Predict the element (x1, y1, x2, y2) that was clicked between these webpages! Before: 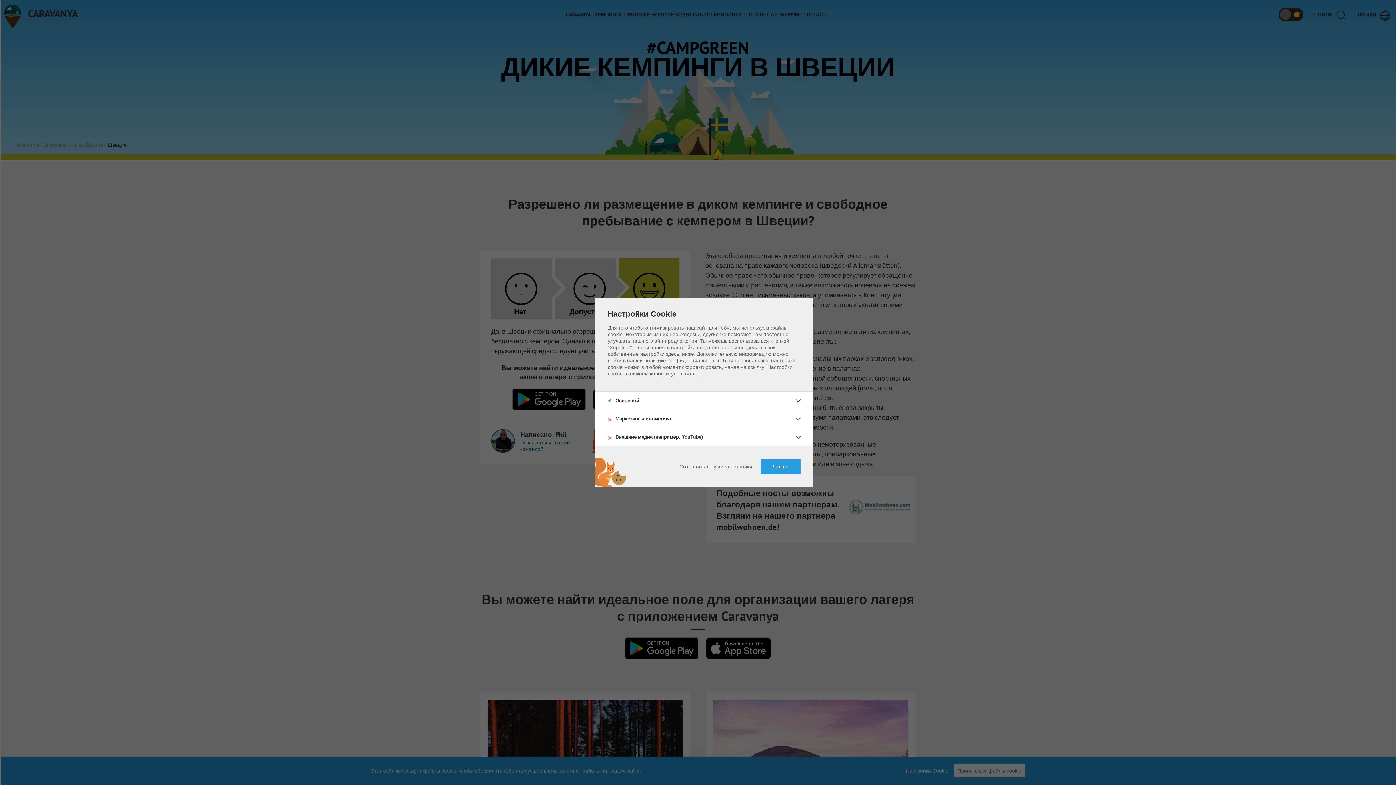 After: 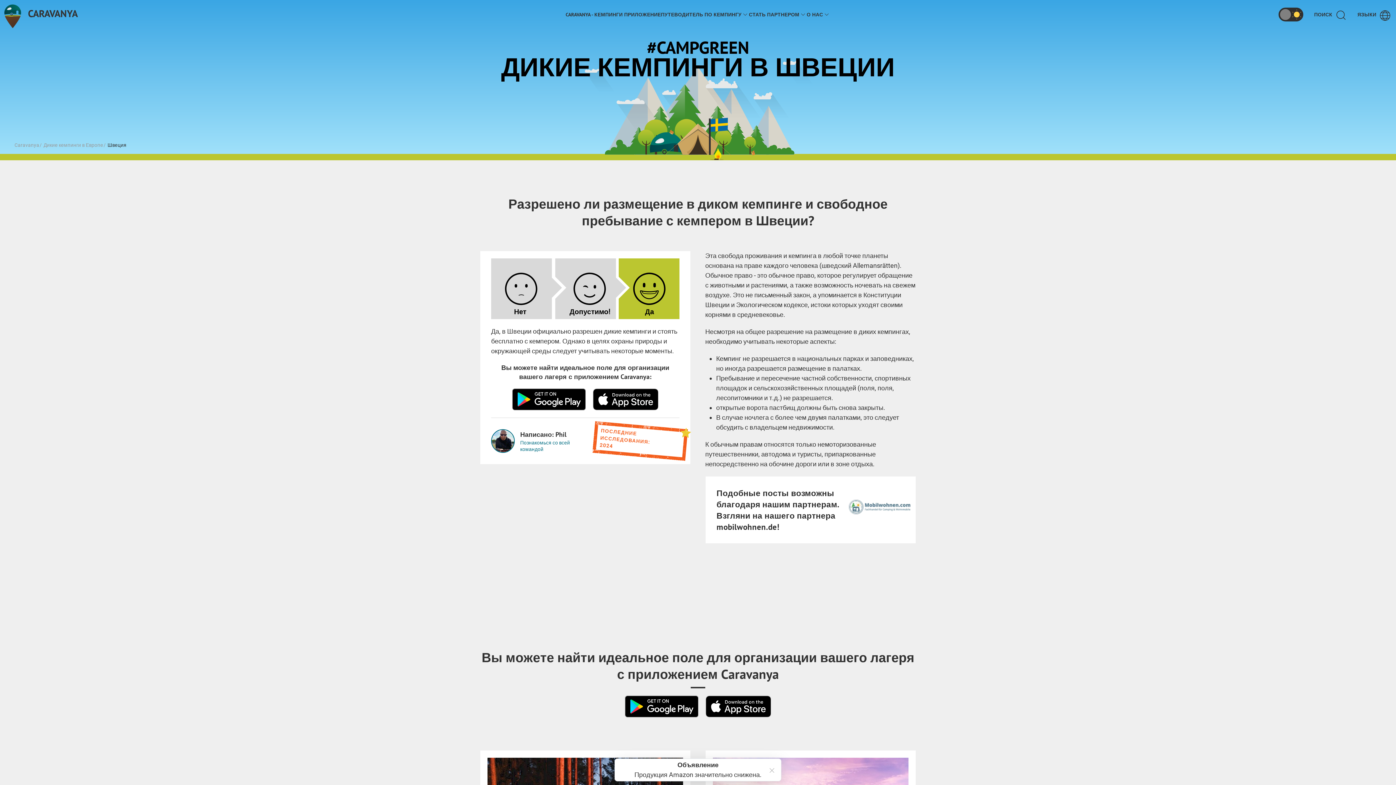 Action: label: Ладно! bbox: (760, 459, 800, 474)